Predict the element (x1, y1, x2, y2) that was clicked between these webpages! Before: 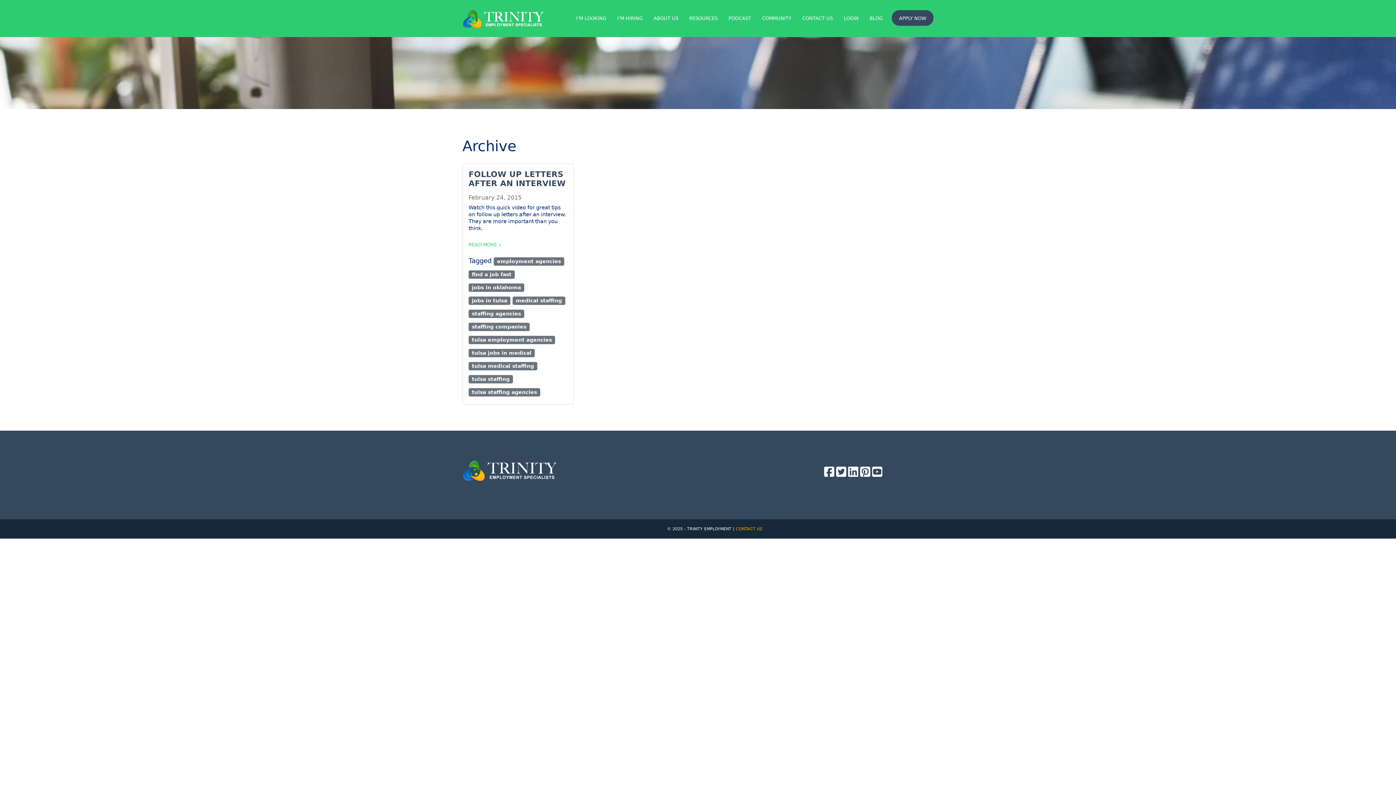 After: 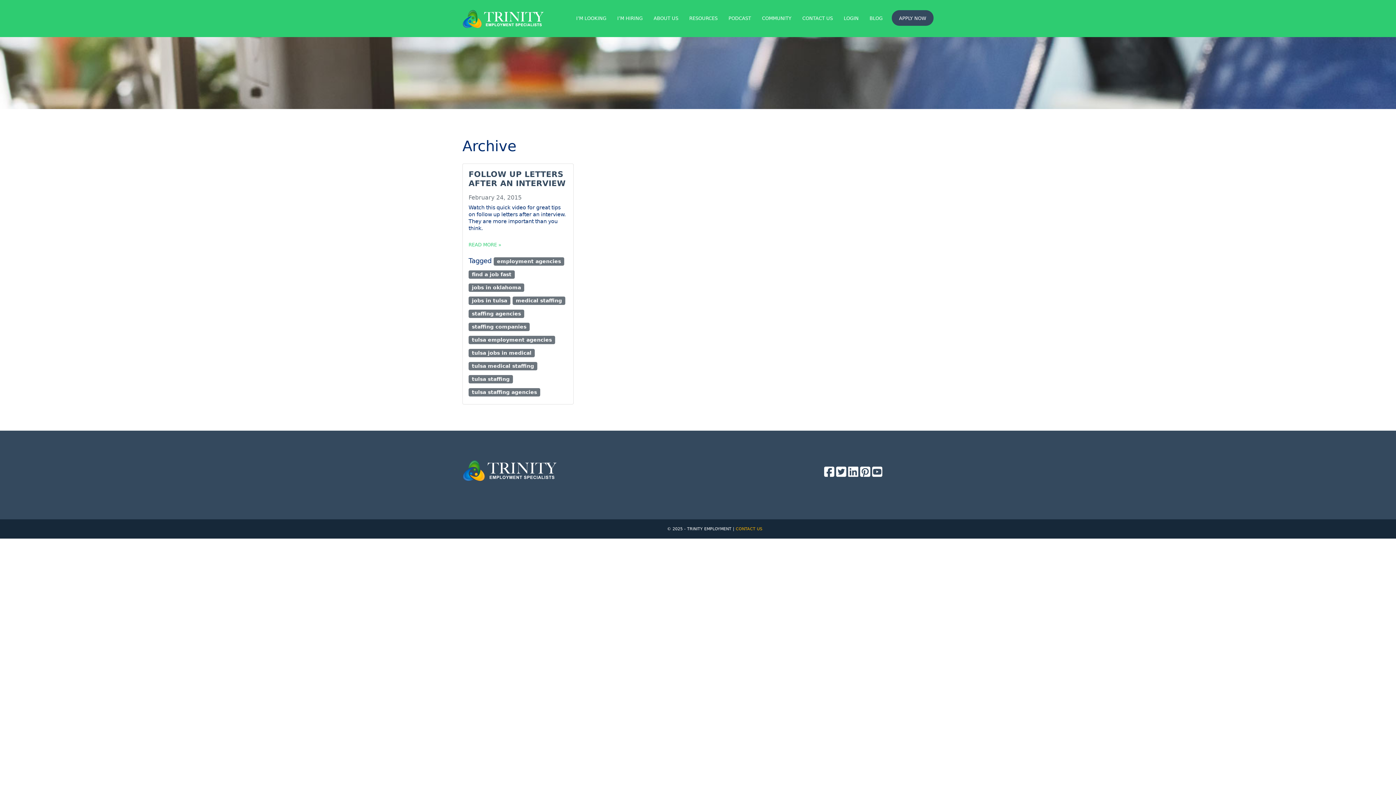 Action: bbox: (892, 10, 933, 25) label: APPLY NOW